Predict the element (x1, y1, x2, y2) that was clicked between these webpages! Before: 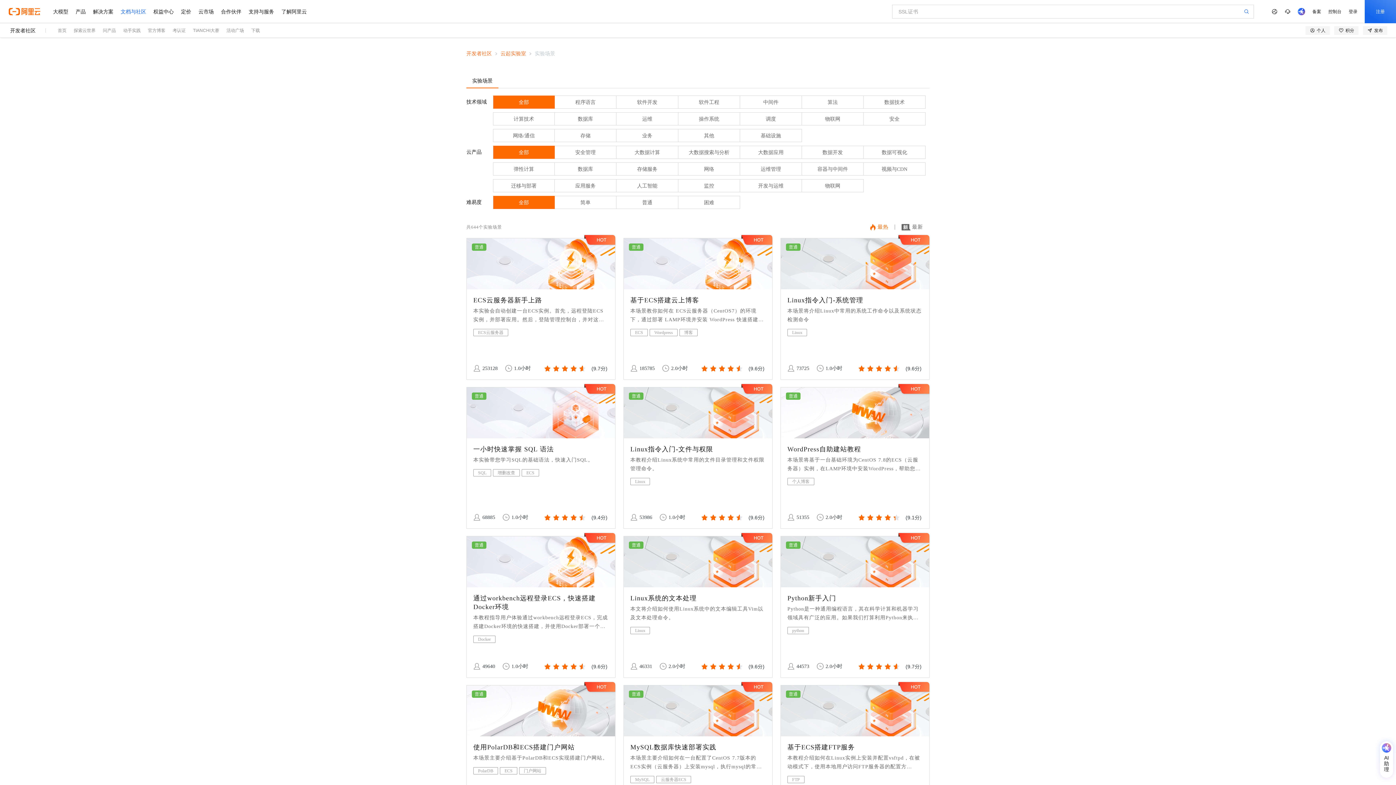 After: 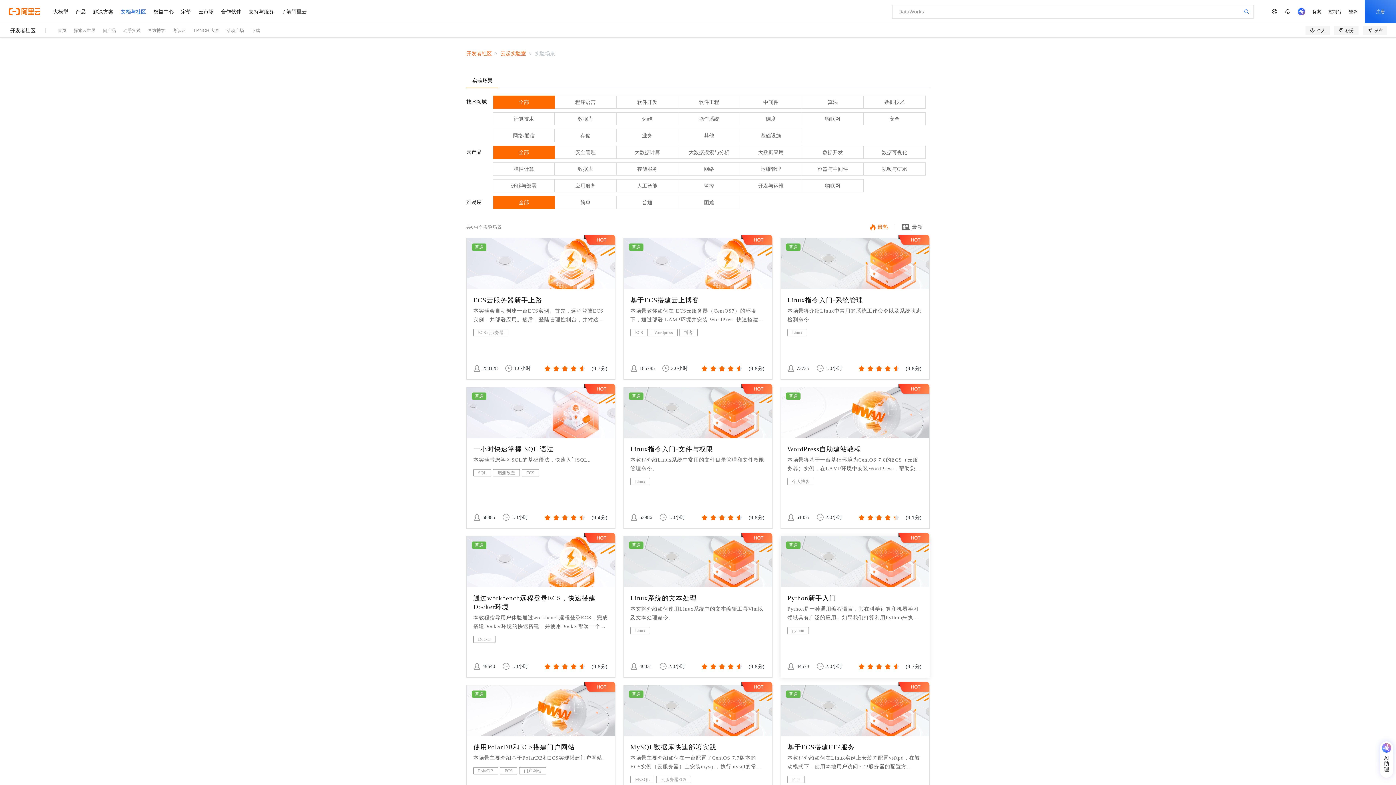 Action: label: 普通
Python新手入门
Python是一种通用编程语言，其在科学计算和机器学习领域具有广泛的应用。如果我们打算利用Python来执行机器学习，那么对Python有一些基本的了解就是至关重要的。本Python入门系列体验就是为这样的初学者精心准备的。
python
44573
2.0小时
(9.7分) bbox: (780, 536, 929, 678)